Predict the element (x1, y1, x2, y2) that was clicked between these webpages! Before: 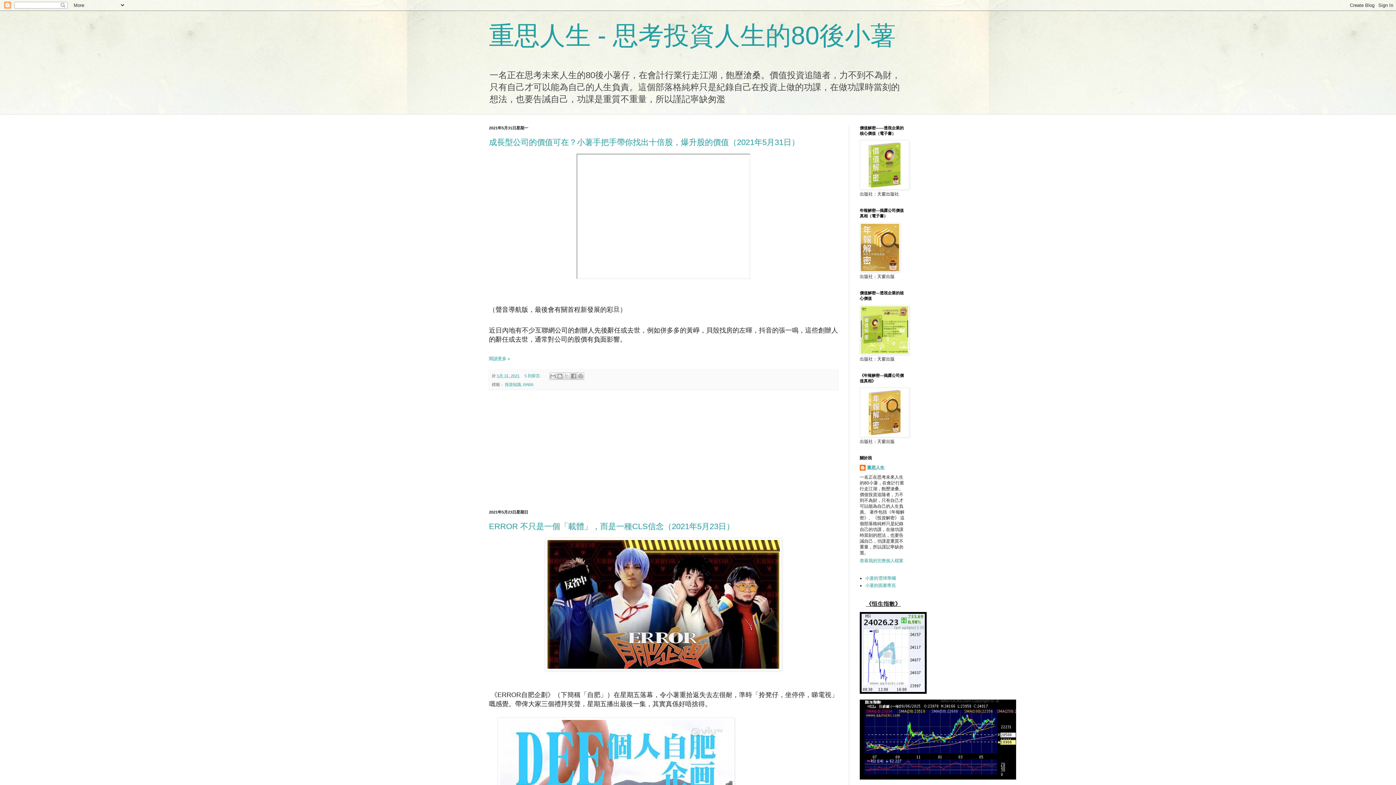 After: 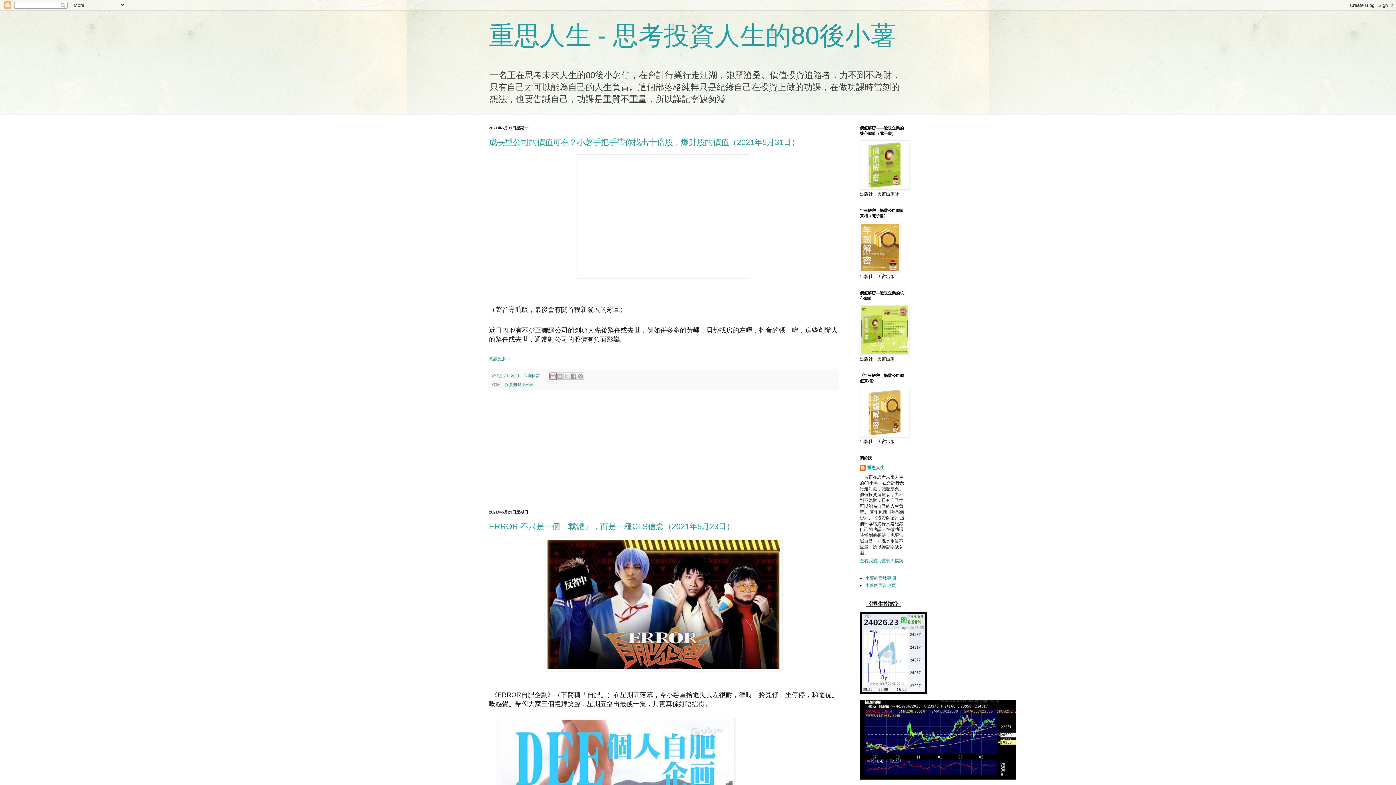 Action: label: 以電郵發送這個 bbox: (549, 372, 556, 380)